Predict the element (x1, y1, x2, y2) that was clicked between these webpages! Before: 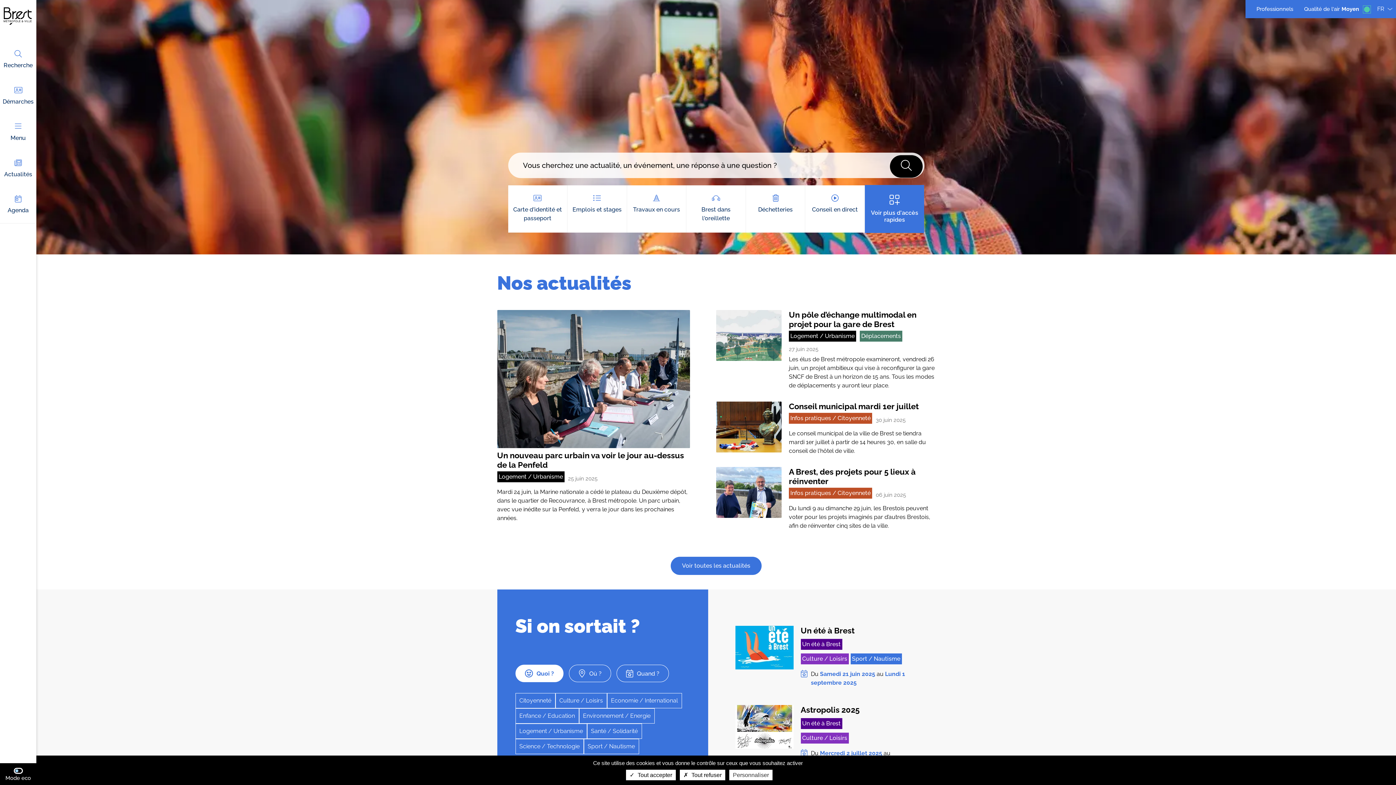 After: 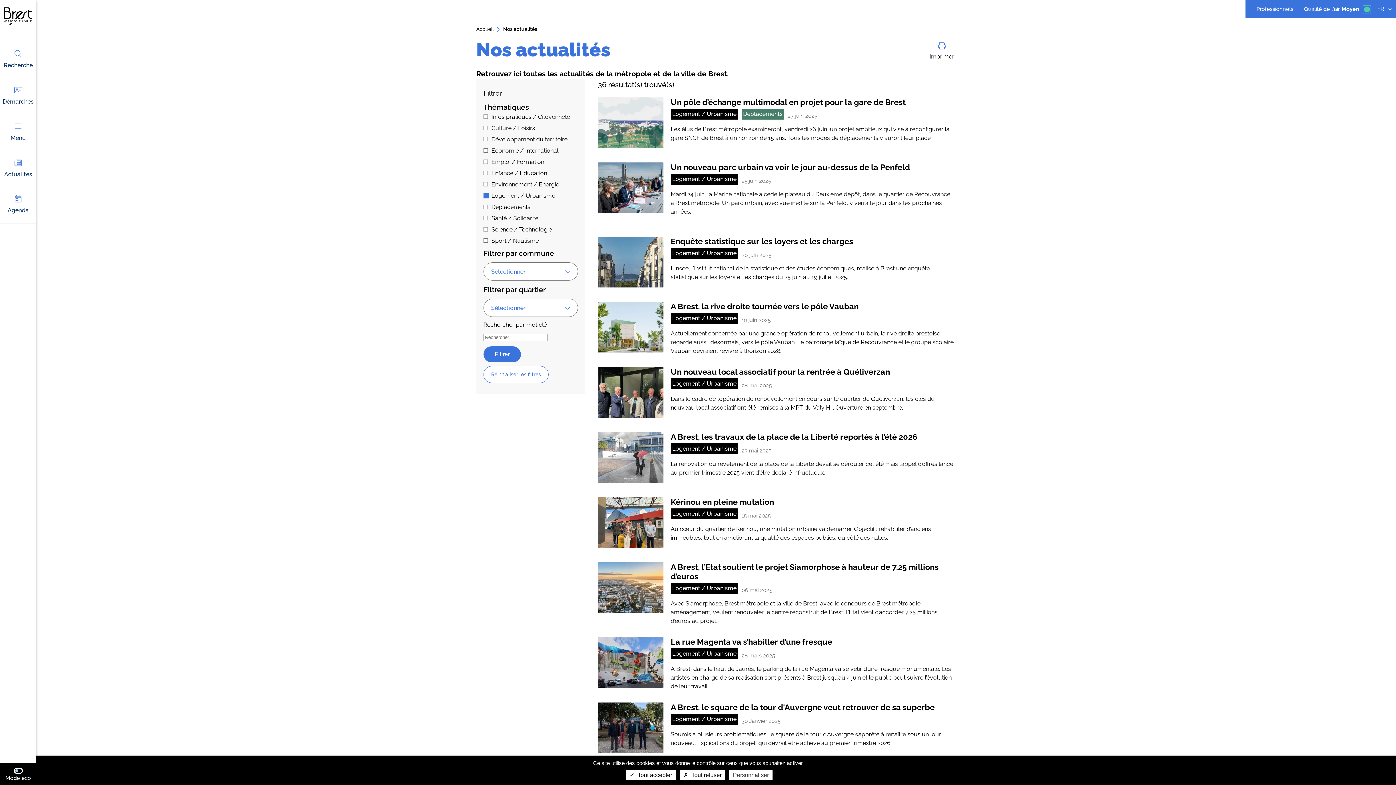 Action: bbox: (789, 330, 860, 343) label: Accéder à la liste des actualités filtrées par le terme Logement / Urbanisme